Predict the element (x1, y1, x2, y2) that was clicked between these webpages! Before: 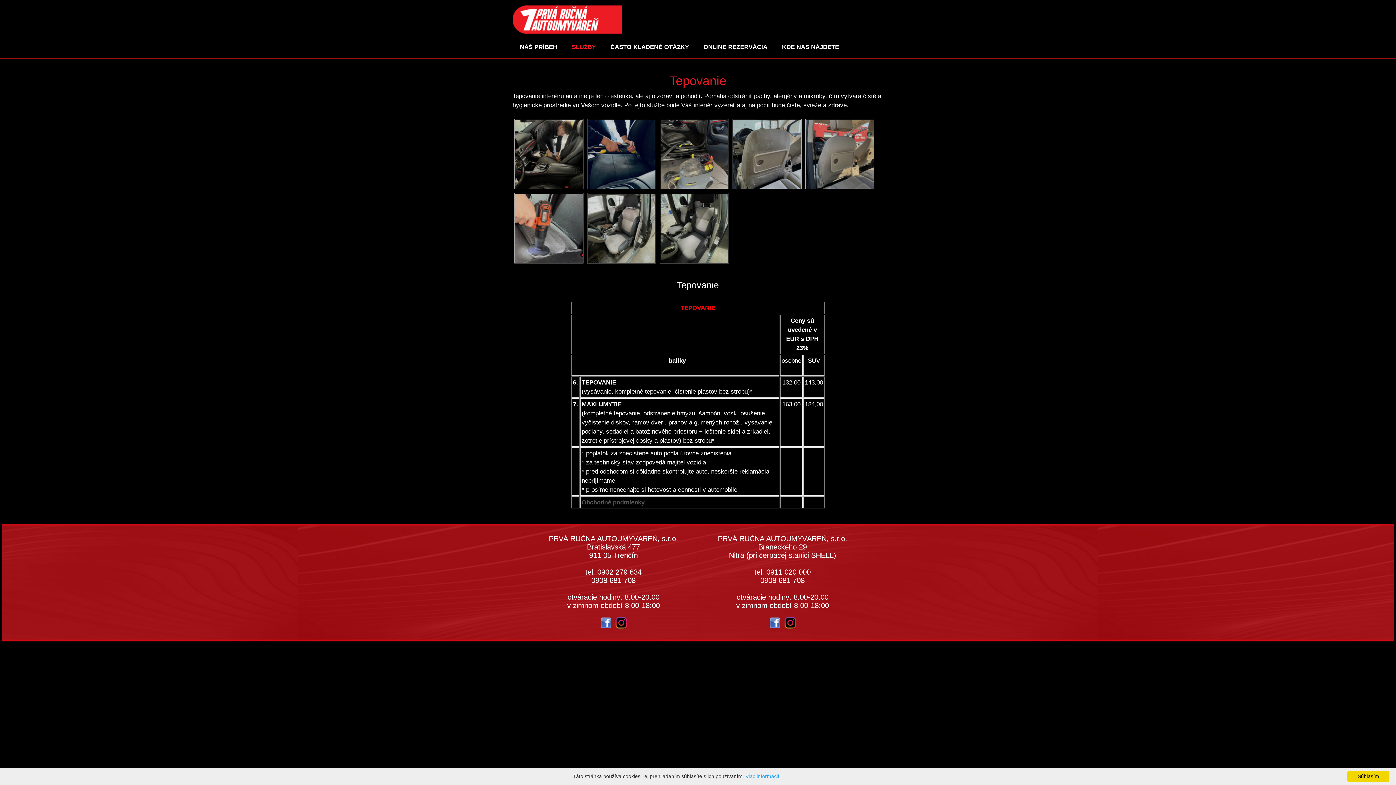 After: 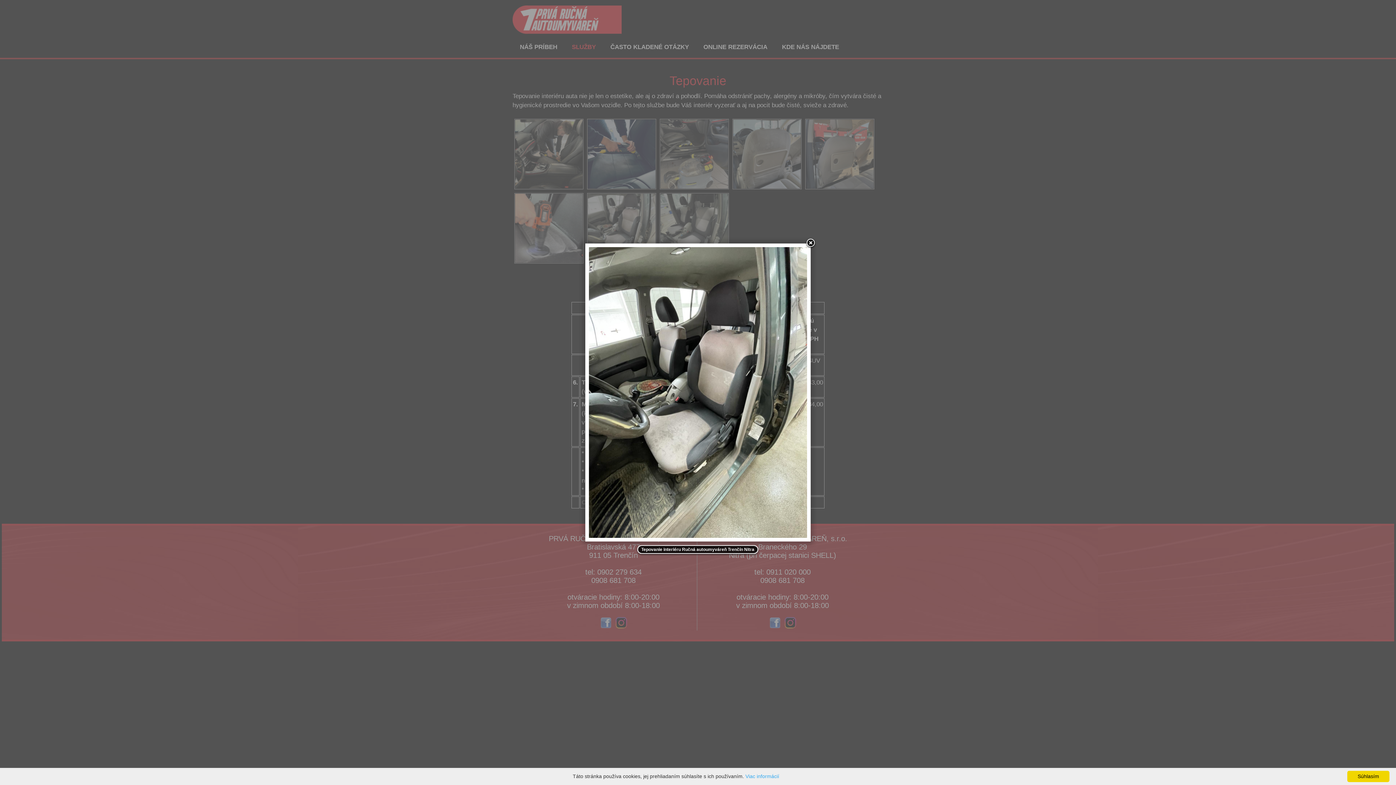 Action: bbox: (587, 192, 656, 263)